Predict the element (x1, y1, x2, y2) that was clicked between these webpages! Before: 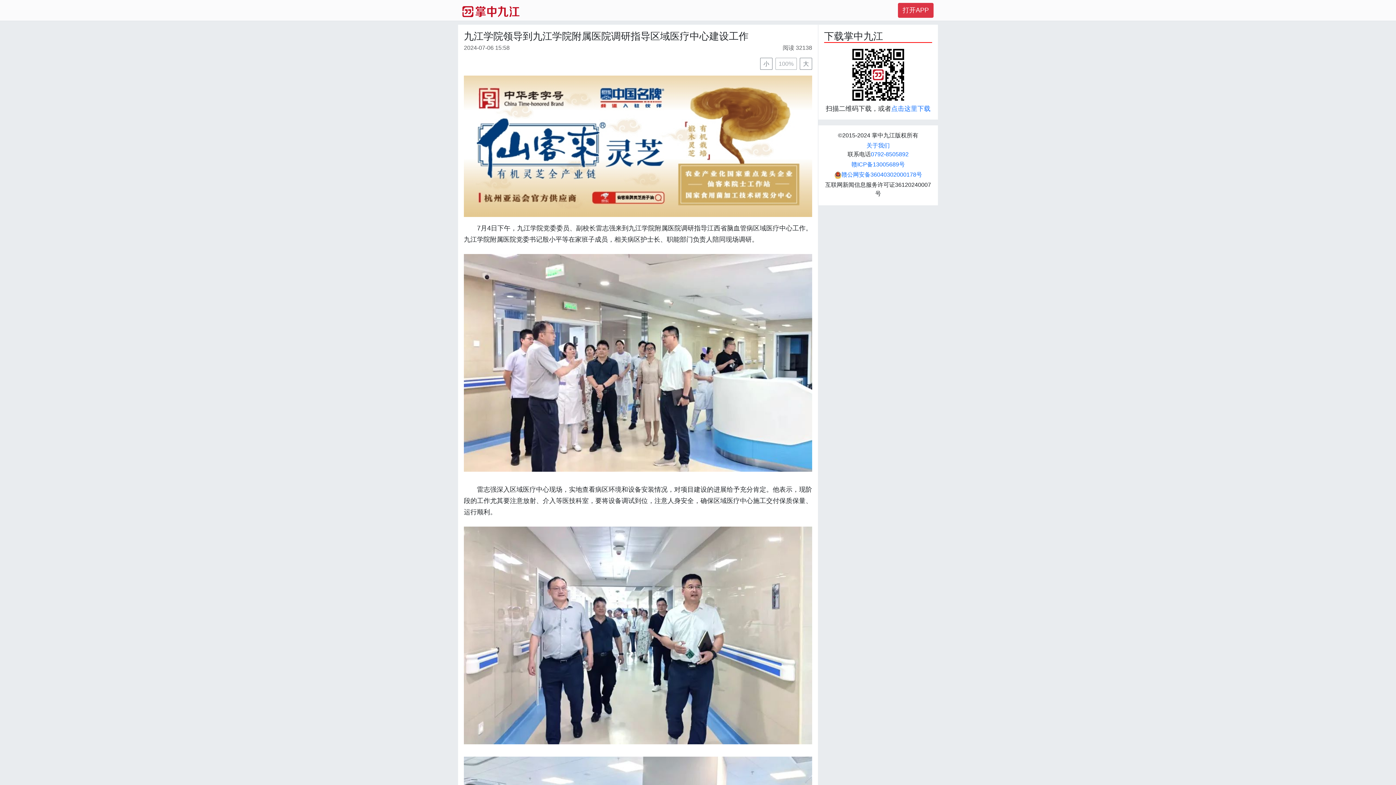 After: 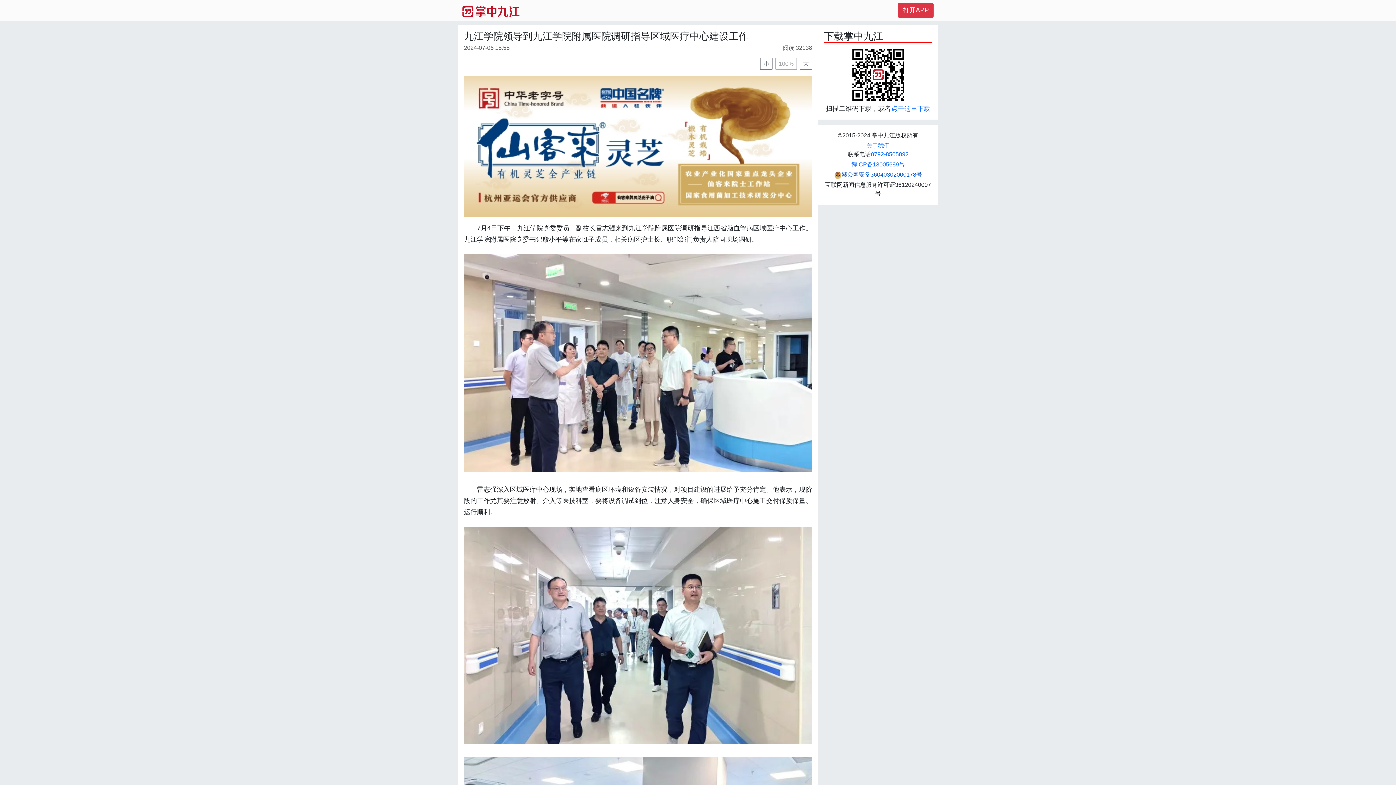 Action: label: 赣公网安备36040302000178号 bbox: (834, 171, 922, 177)